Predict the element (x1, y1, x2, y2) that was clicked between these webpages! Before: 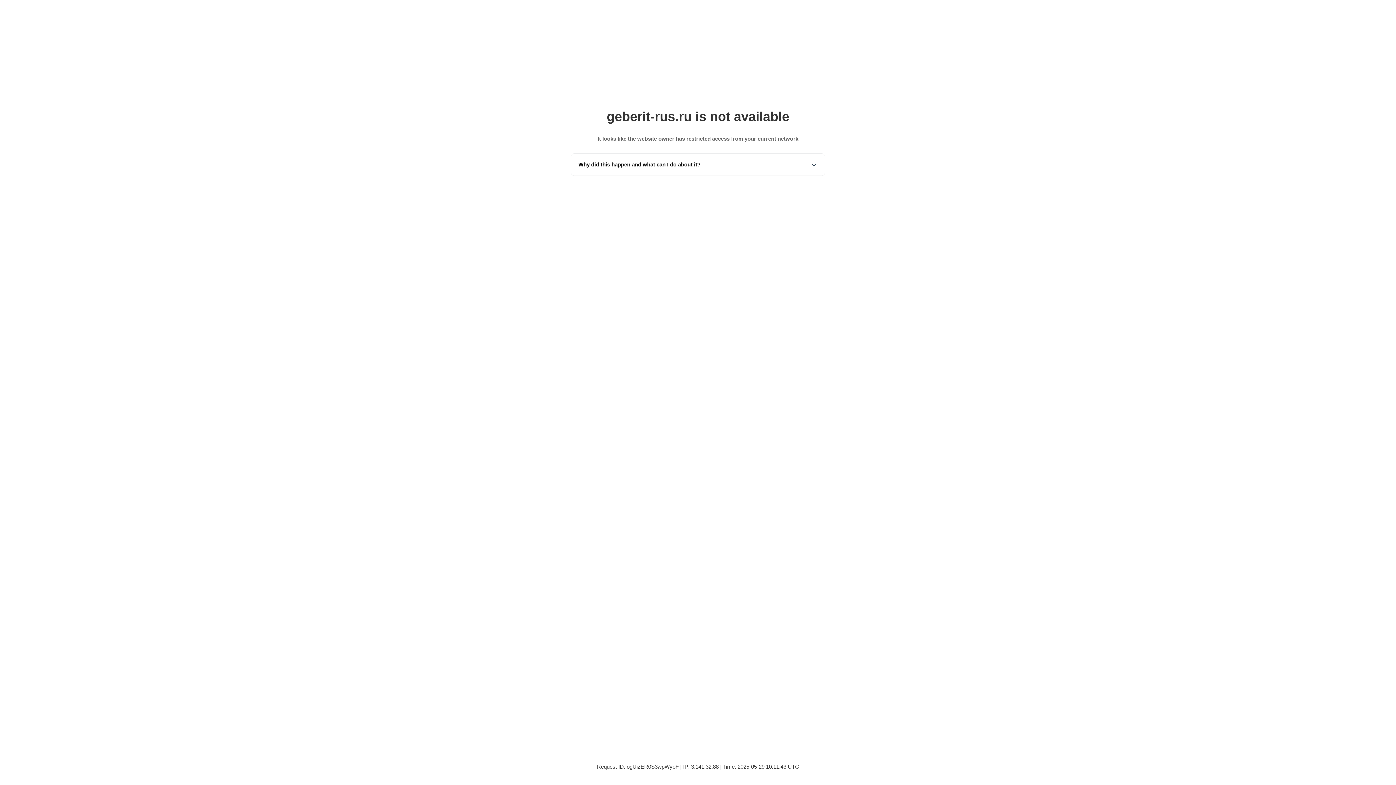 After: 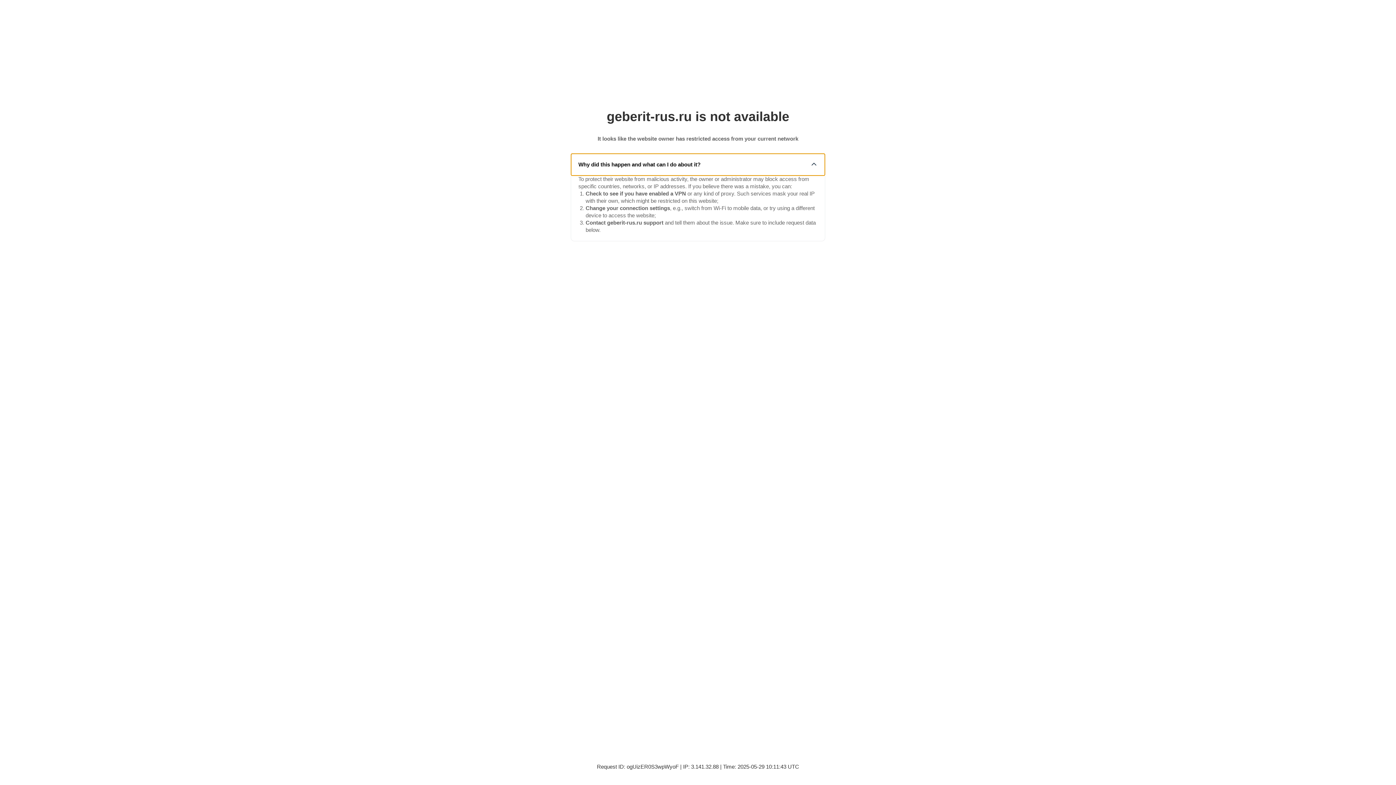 Action: label: Why did this happen and what can I do about it? bbox: (571, 153, 825, 175)